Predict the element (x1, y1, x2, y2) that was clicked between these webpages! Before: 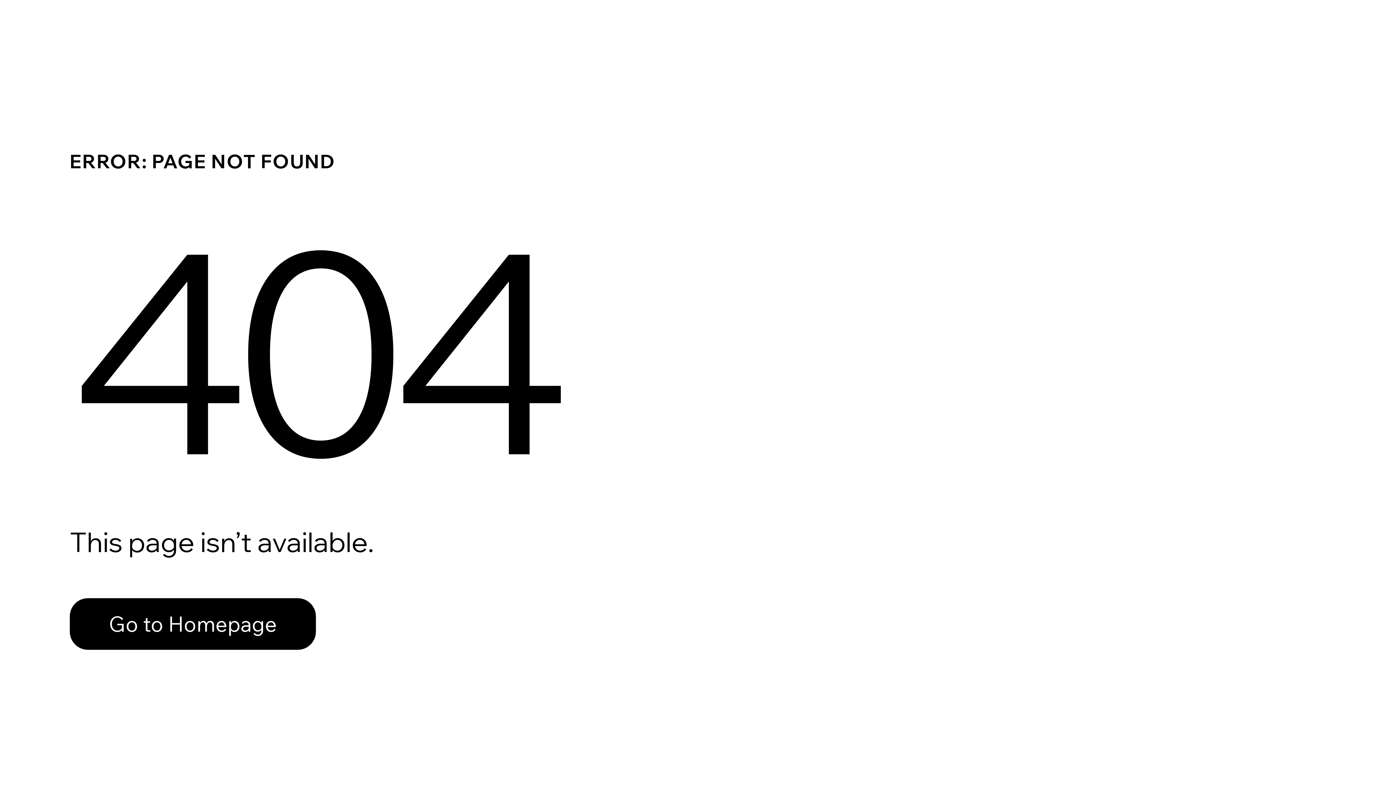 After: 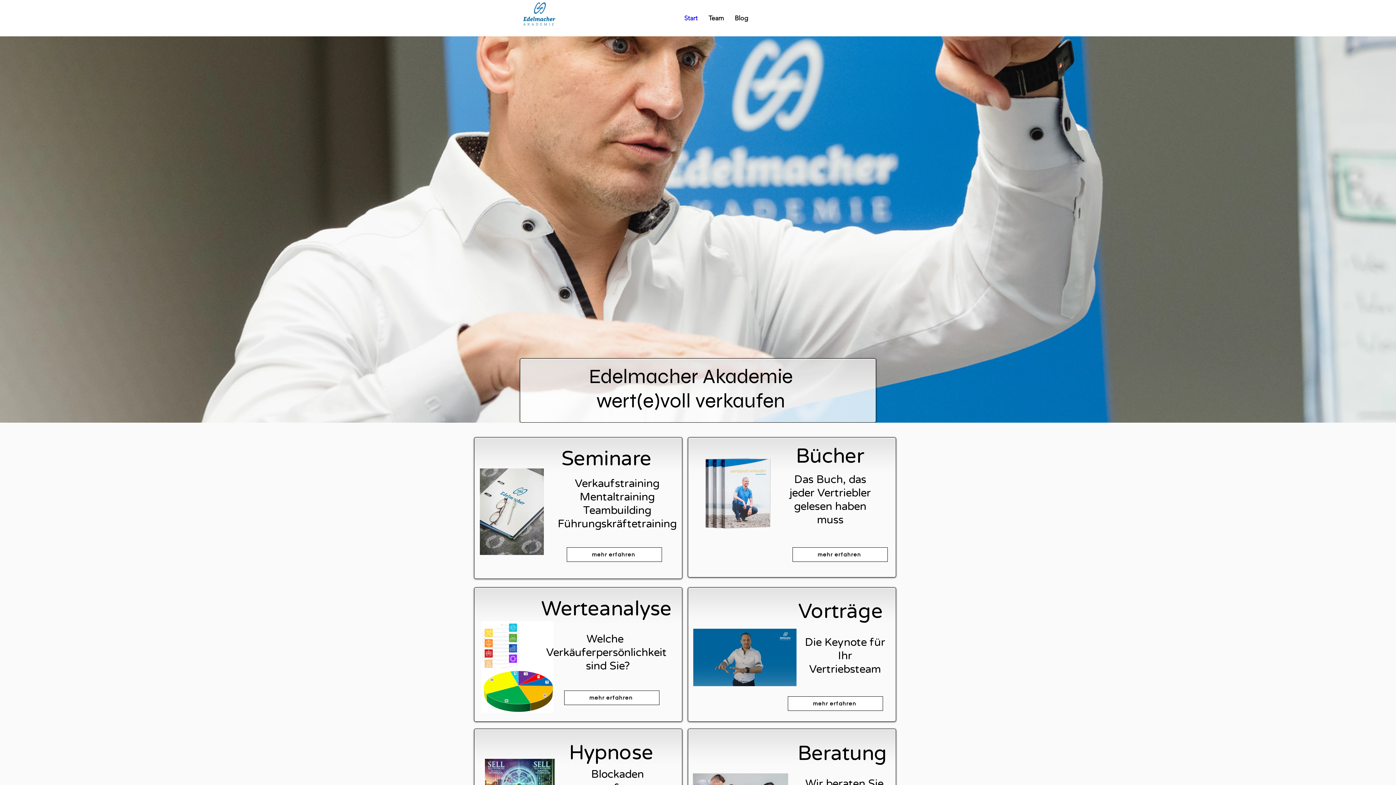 Action: bbox: (69, 582, 768, 659) label: Go to Homepage